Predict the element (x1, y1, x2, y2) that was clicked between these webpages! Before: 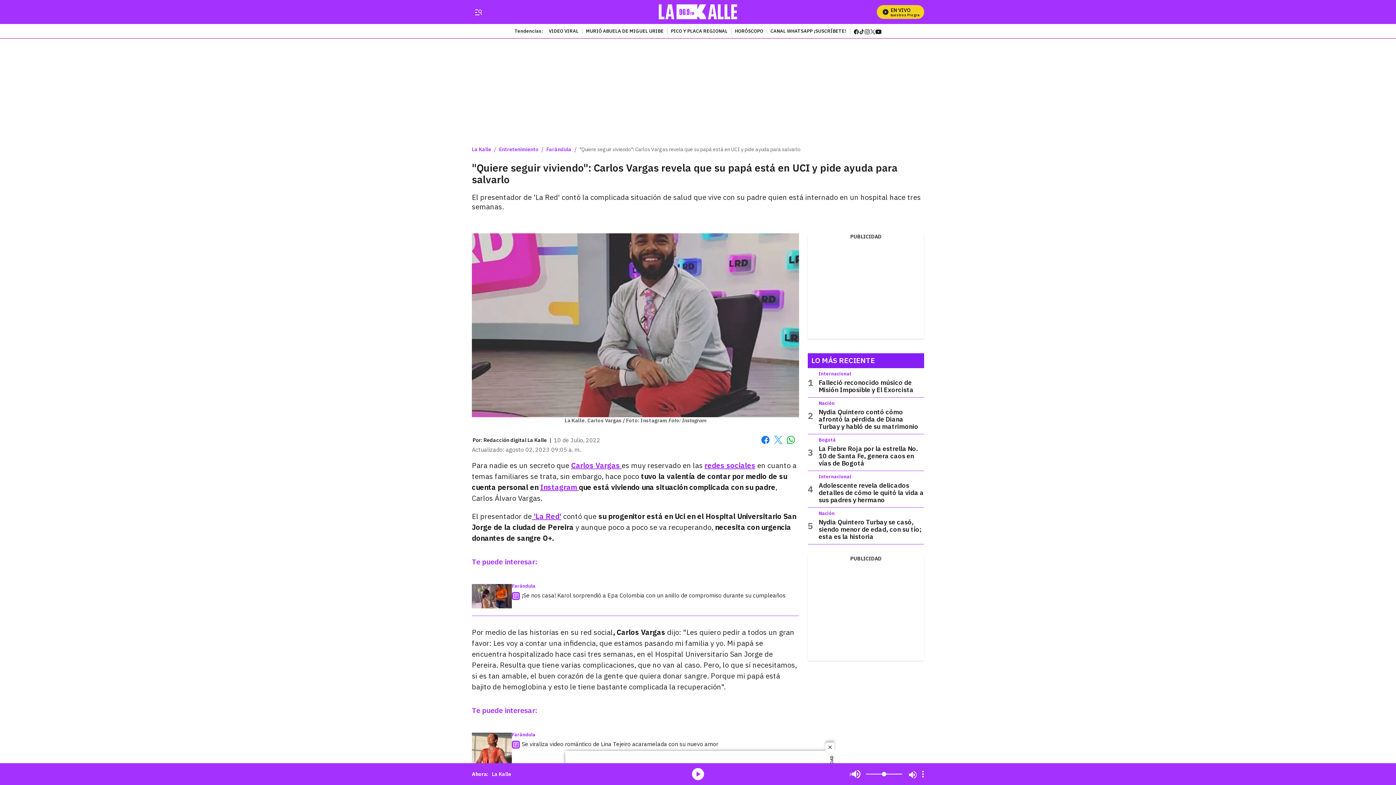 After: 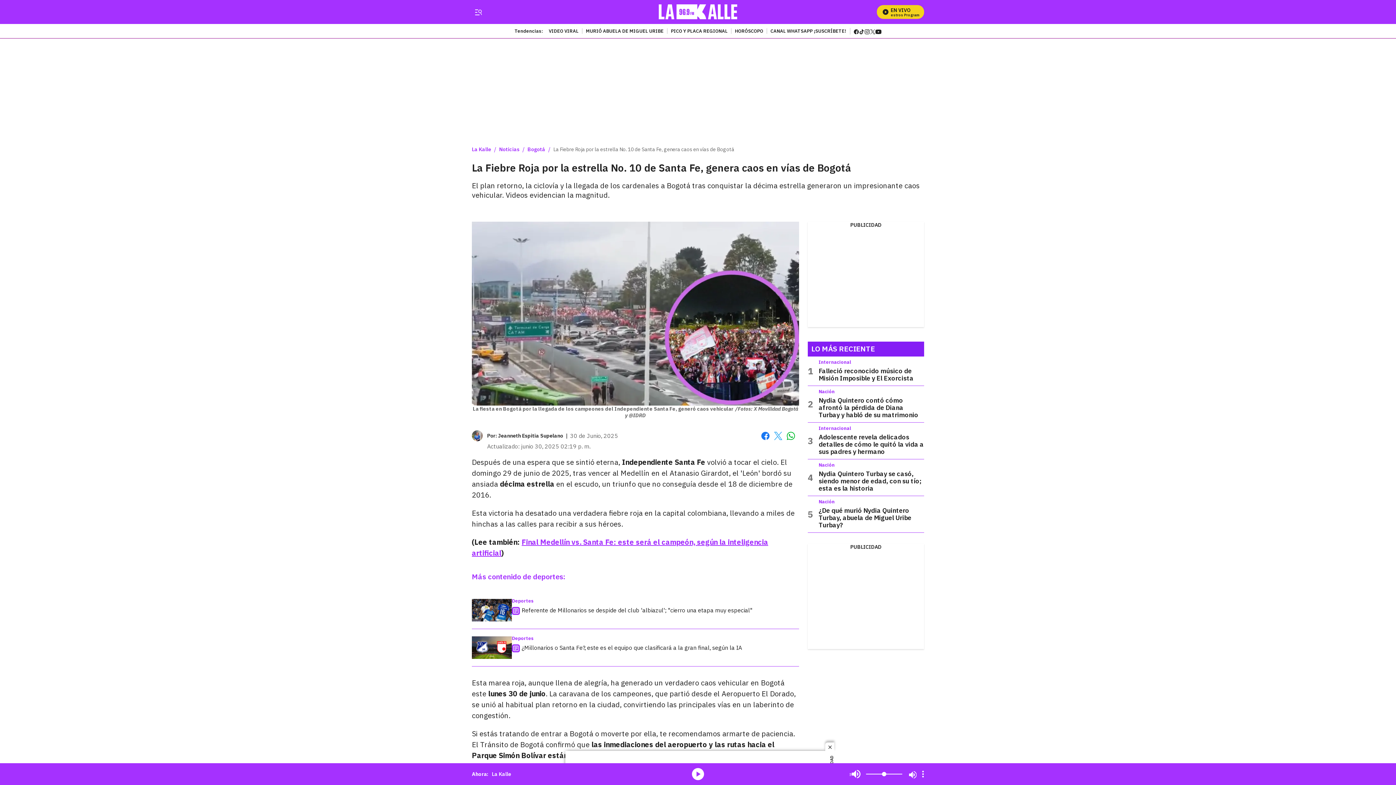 Action: label: La Fiebre Roja por la estrella No. 10 de Santa Fe, genera caos en vías de Bogotá bbox: (818, 444, 918, 467)